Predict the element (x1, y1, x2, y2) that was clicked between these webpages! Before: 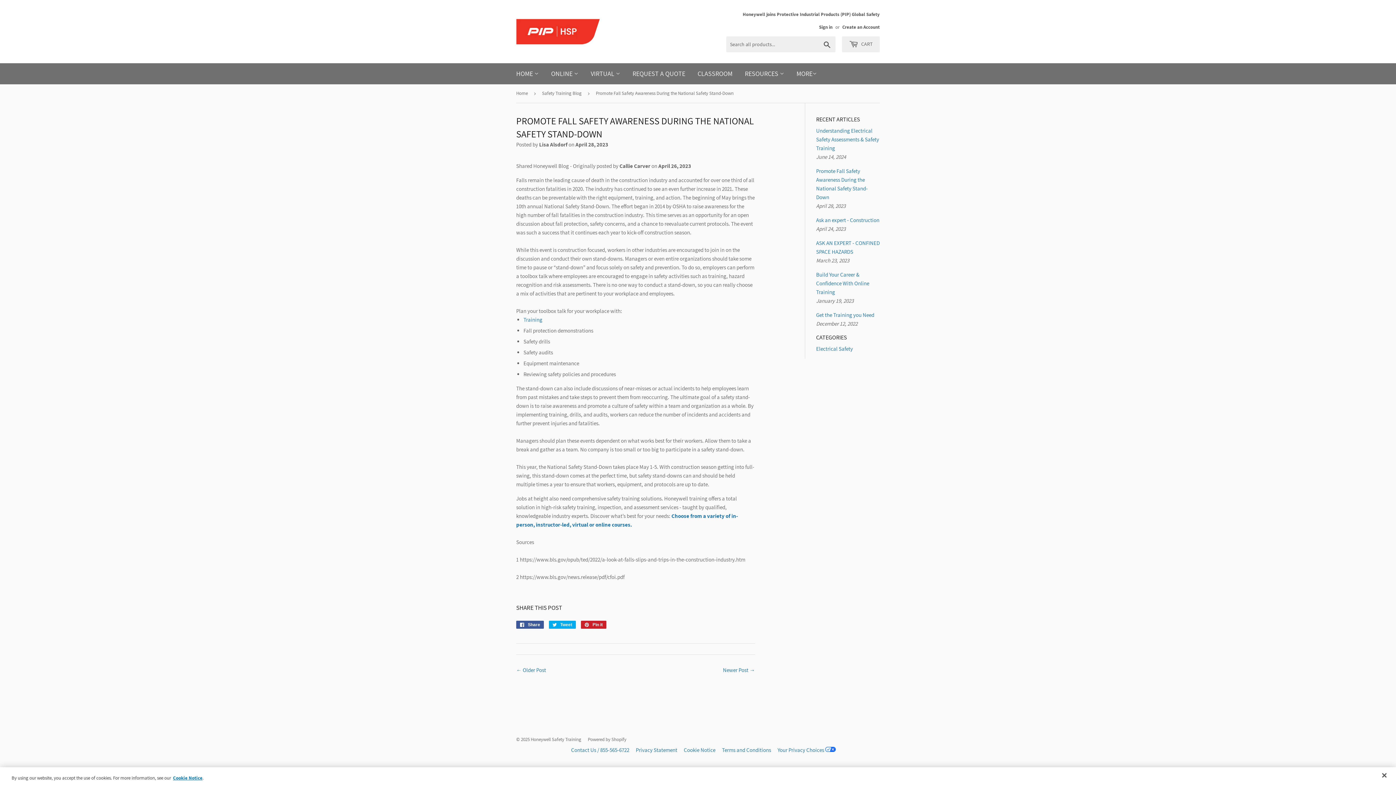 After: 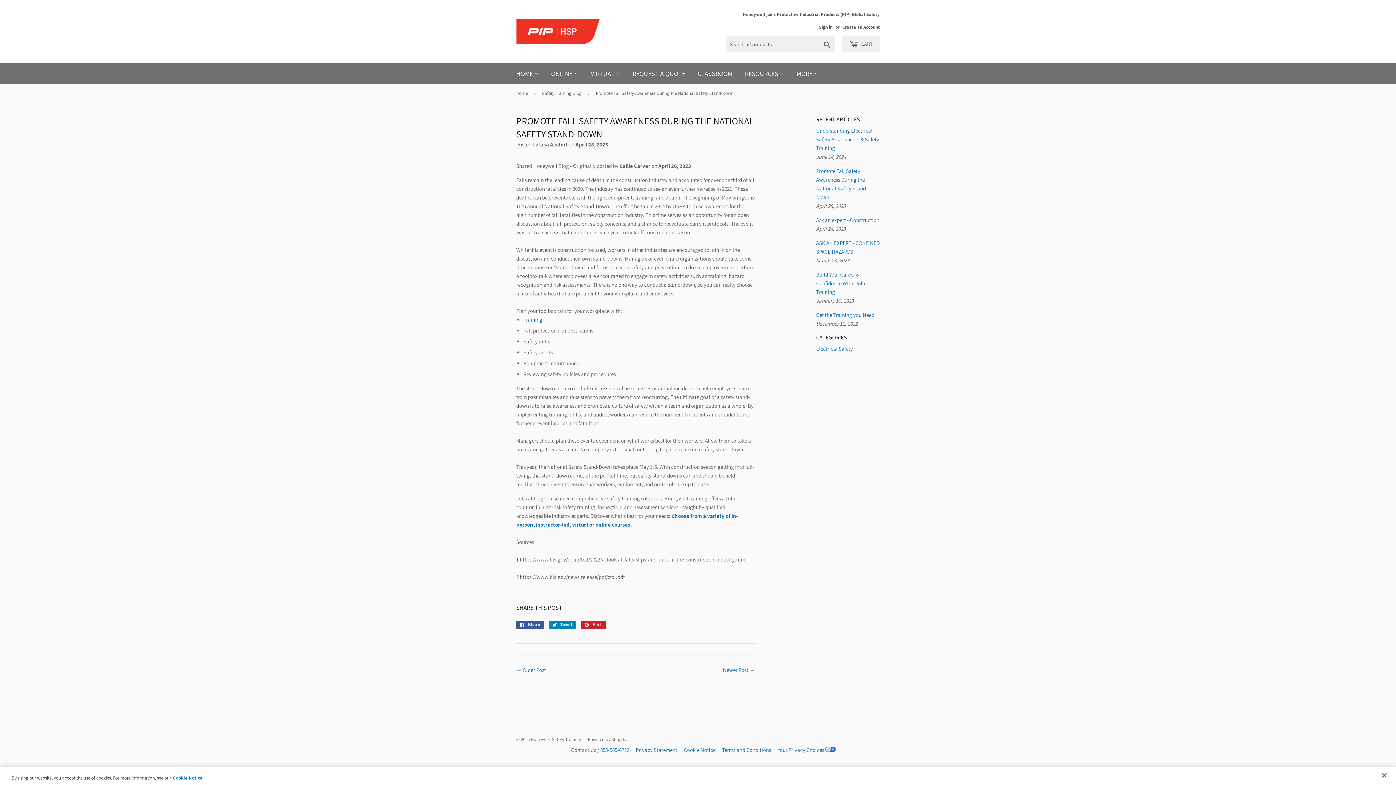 Action: label:  Tweet
Tweet on Twitter bbox: (549, 621, 576, 629)